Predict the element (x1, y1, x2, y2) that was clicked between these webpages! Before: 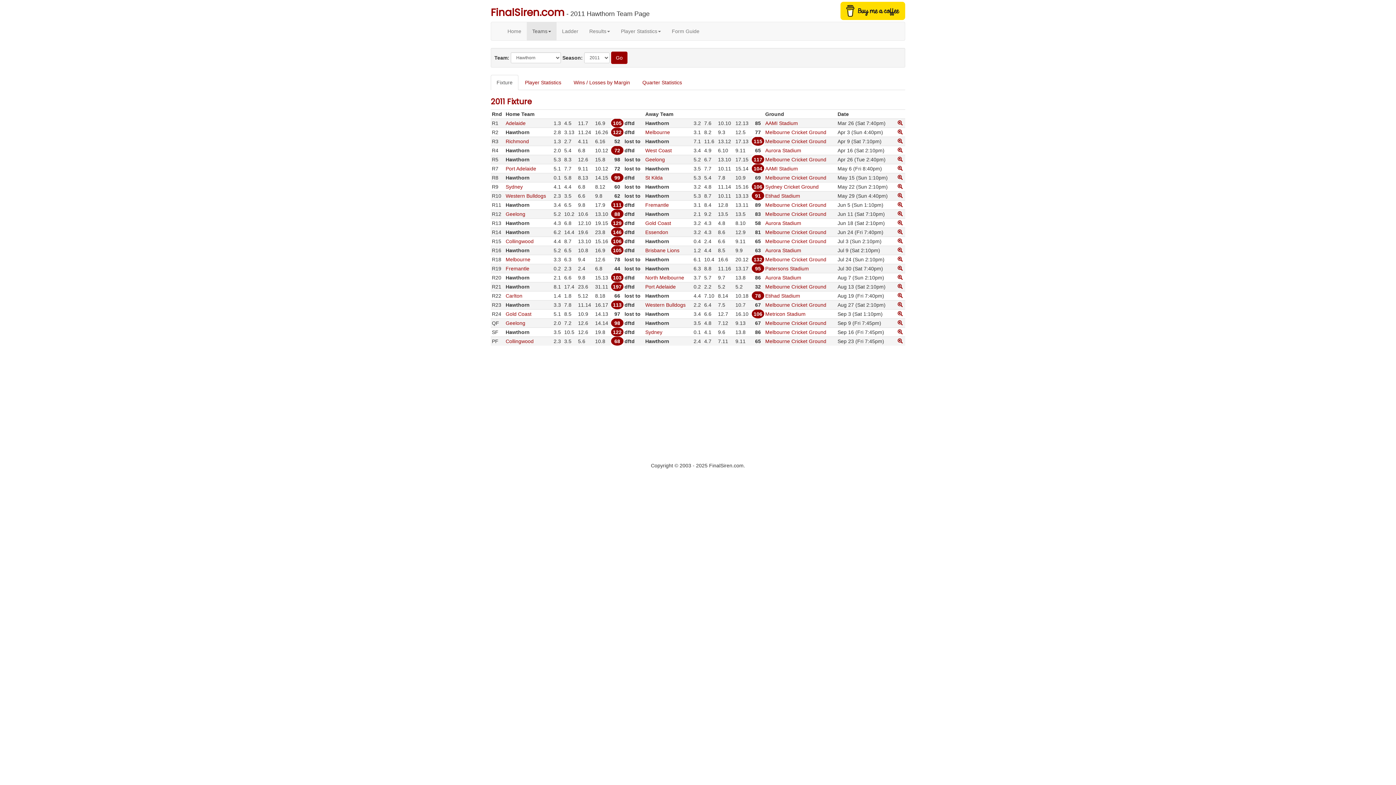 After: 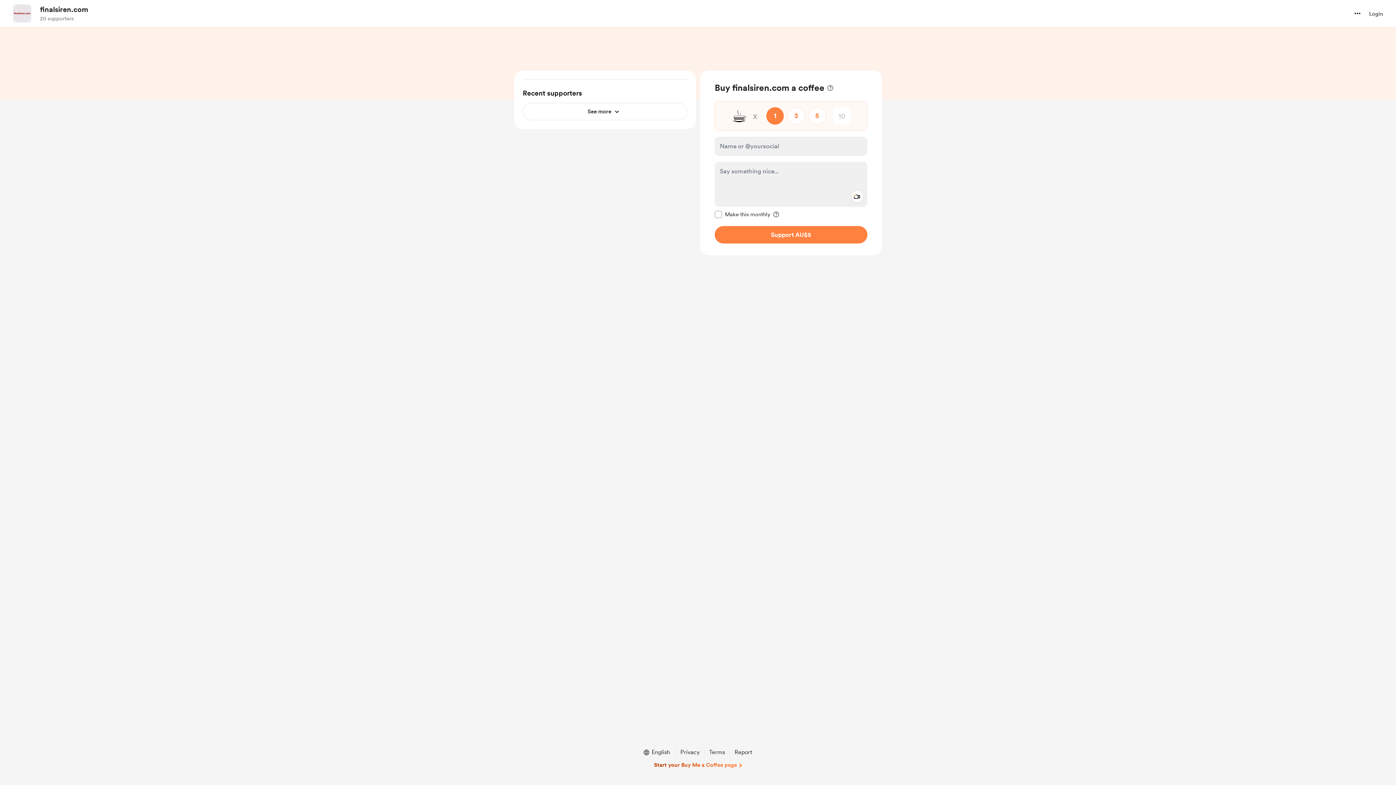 Action: bbox: (840, 7, 905, 13)